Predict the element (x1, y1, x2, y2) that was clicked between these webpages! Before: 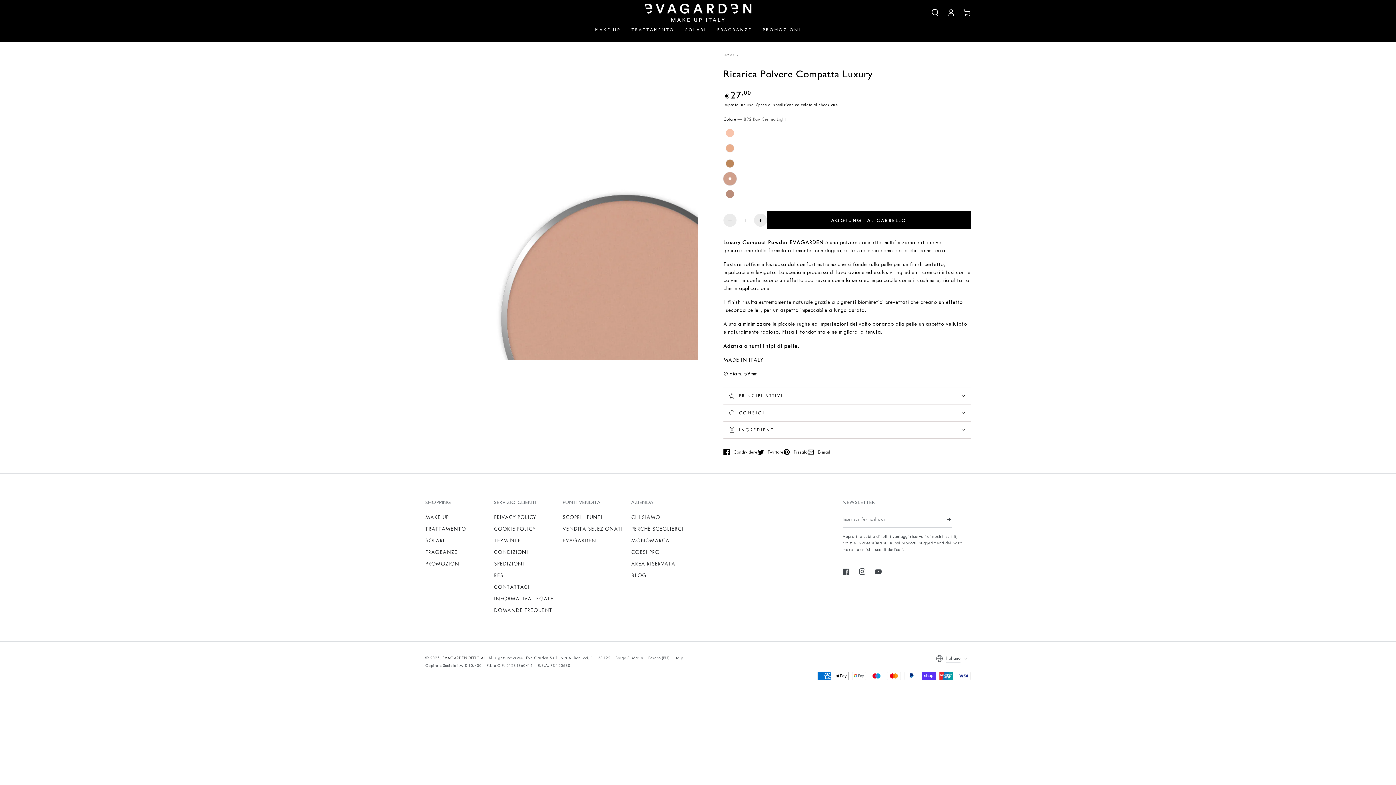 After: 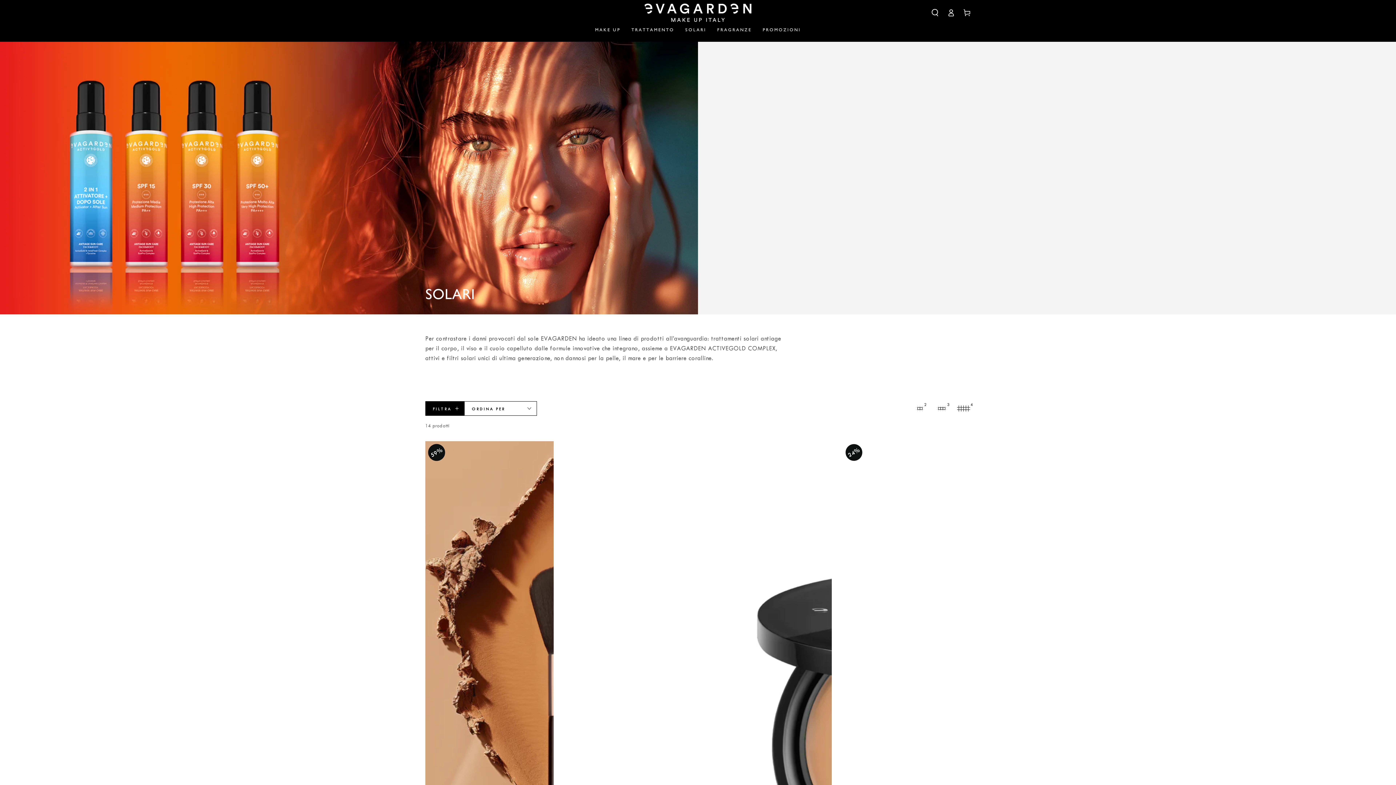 Action: label: SOLARI bbox: (425, 537, 444, 544)